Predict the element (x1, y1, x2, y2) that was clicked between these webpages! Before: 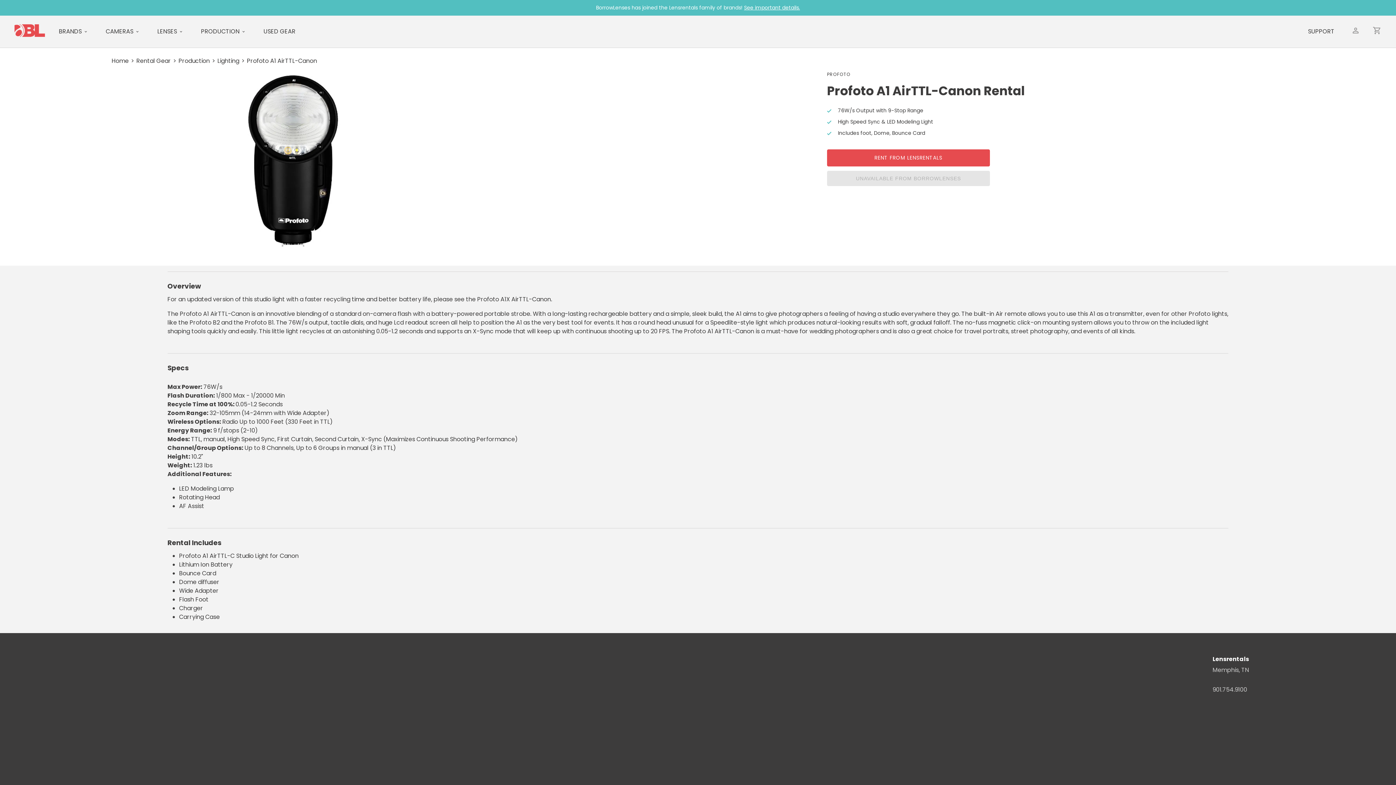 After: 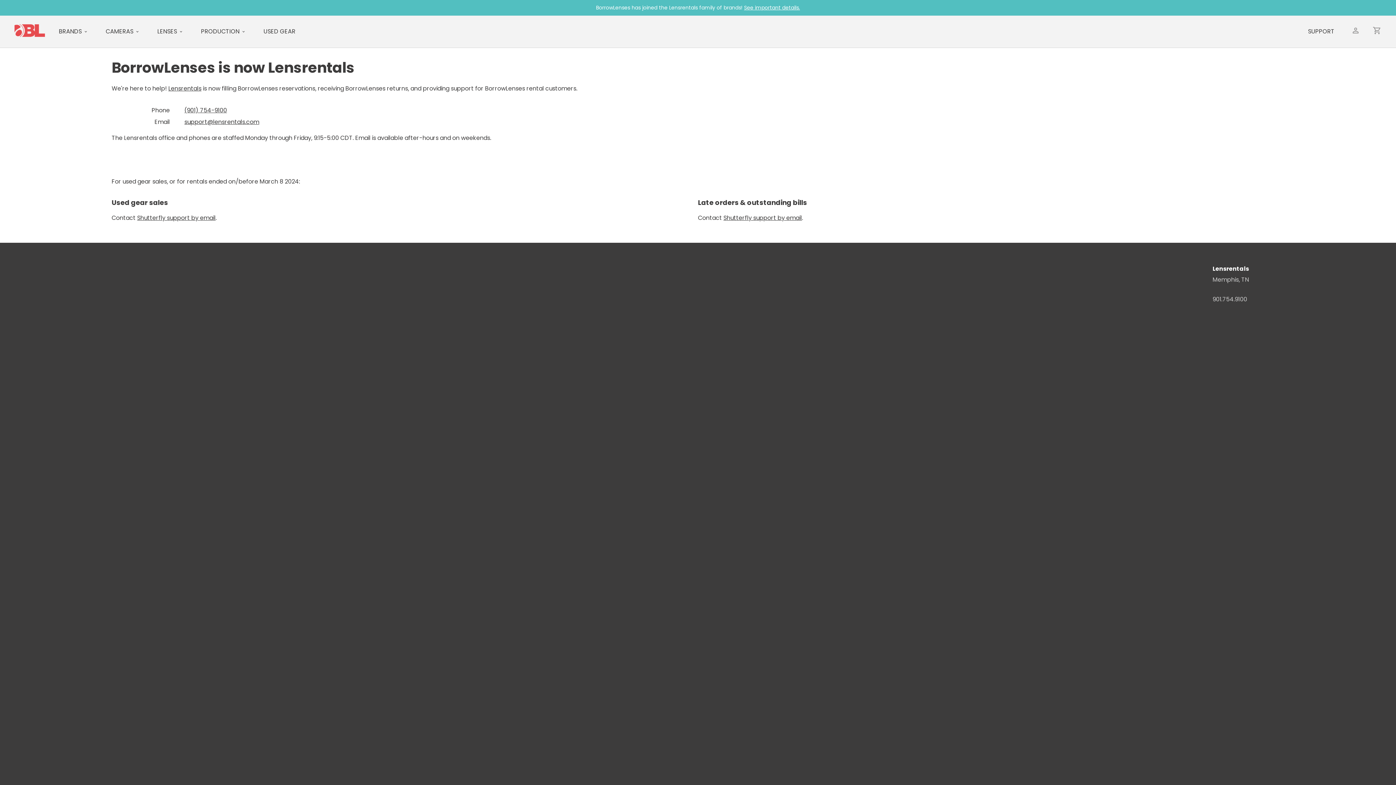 Action: bbox: (1308, 27, 1334, 36) label: SUPPORT